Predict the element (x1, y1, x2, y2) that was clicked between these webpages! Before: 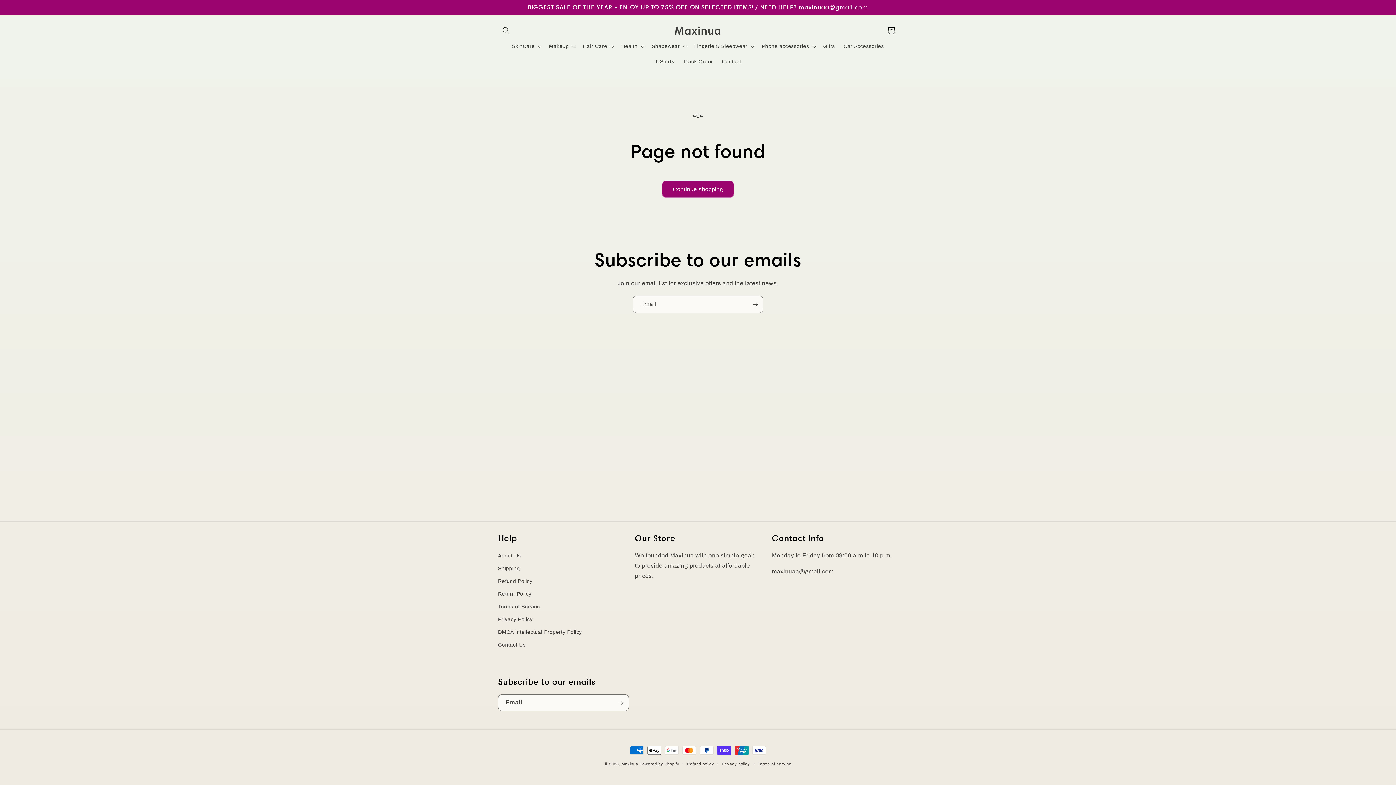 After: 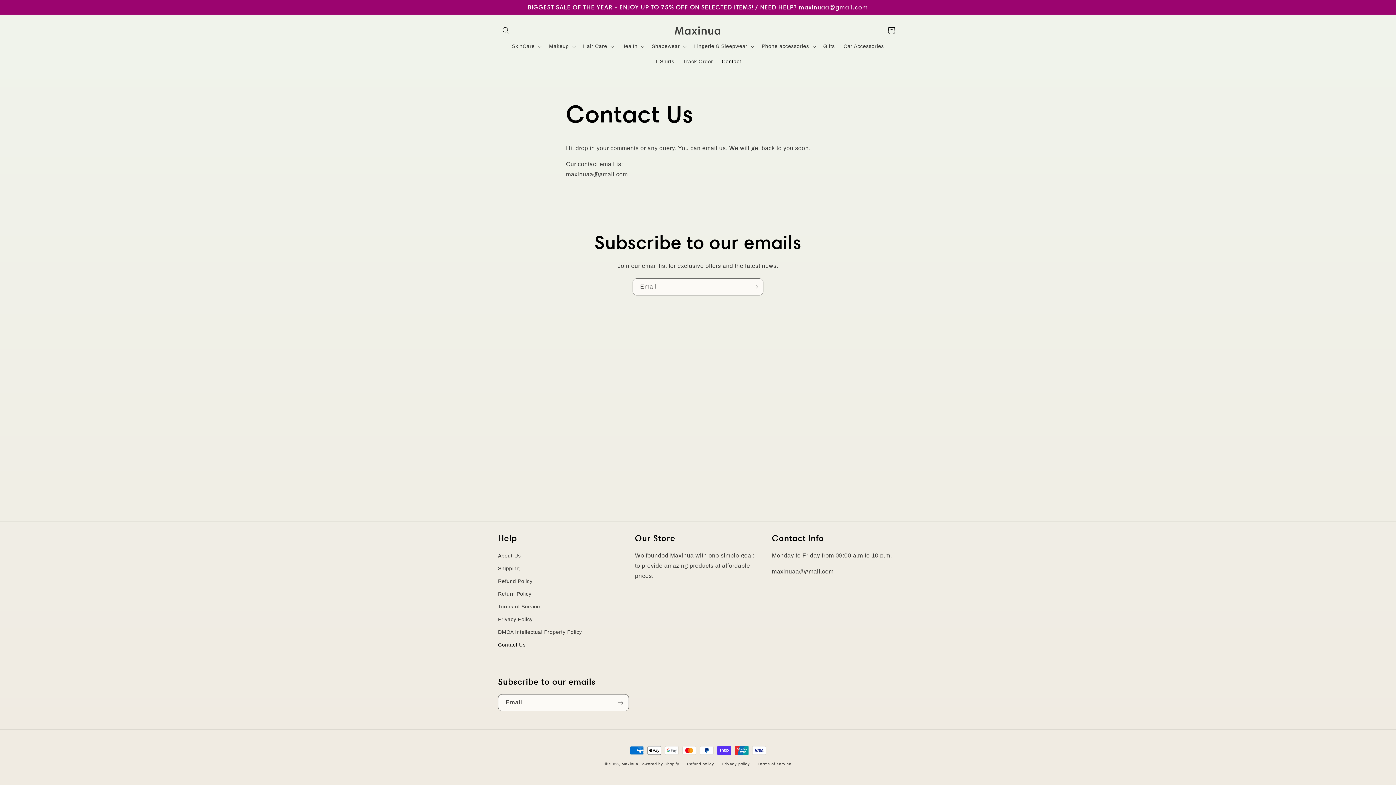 Action: bbox: (717, 54, 745, 69) label: Contact